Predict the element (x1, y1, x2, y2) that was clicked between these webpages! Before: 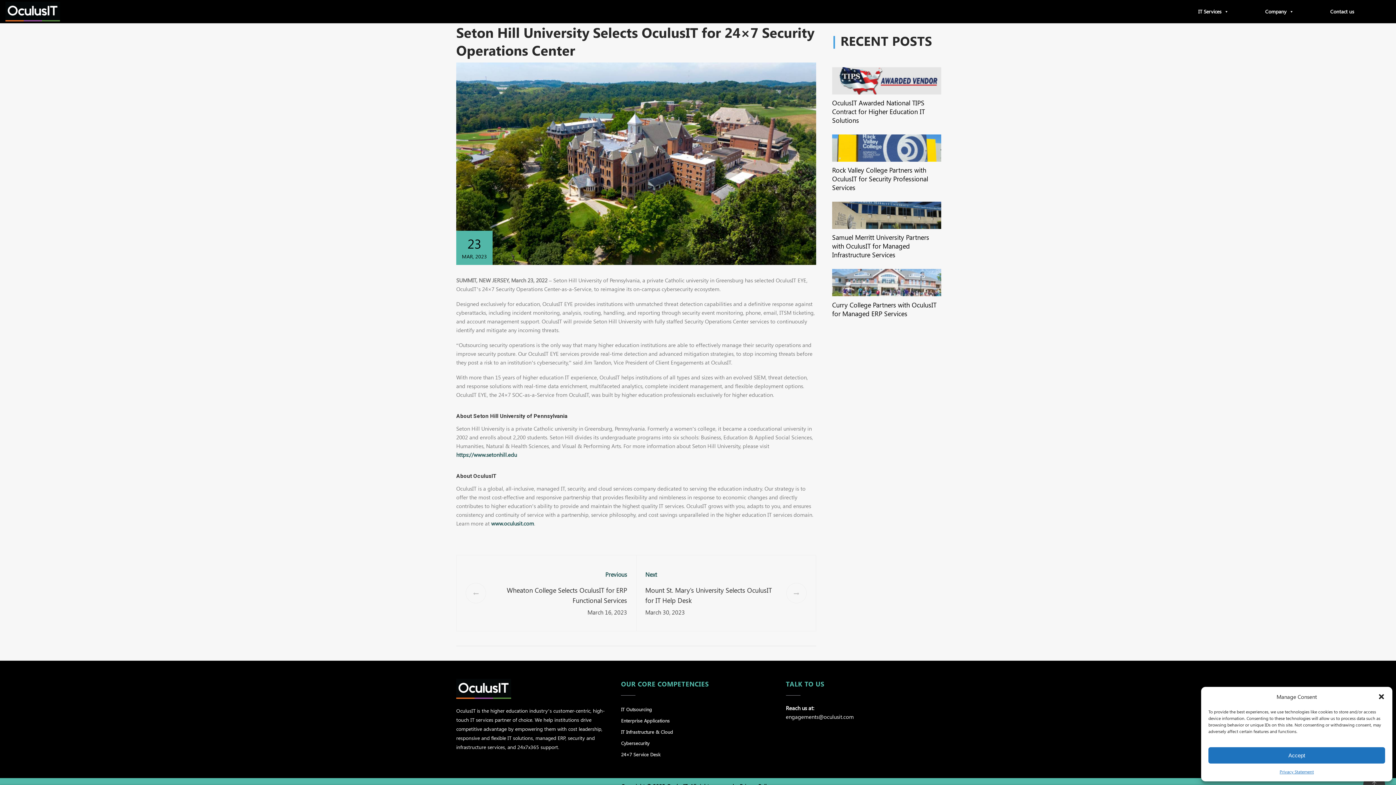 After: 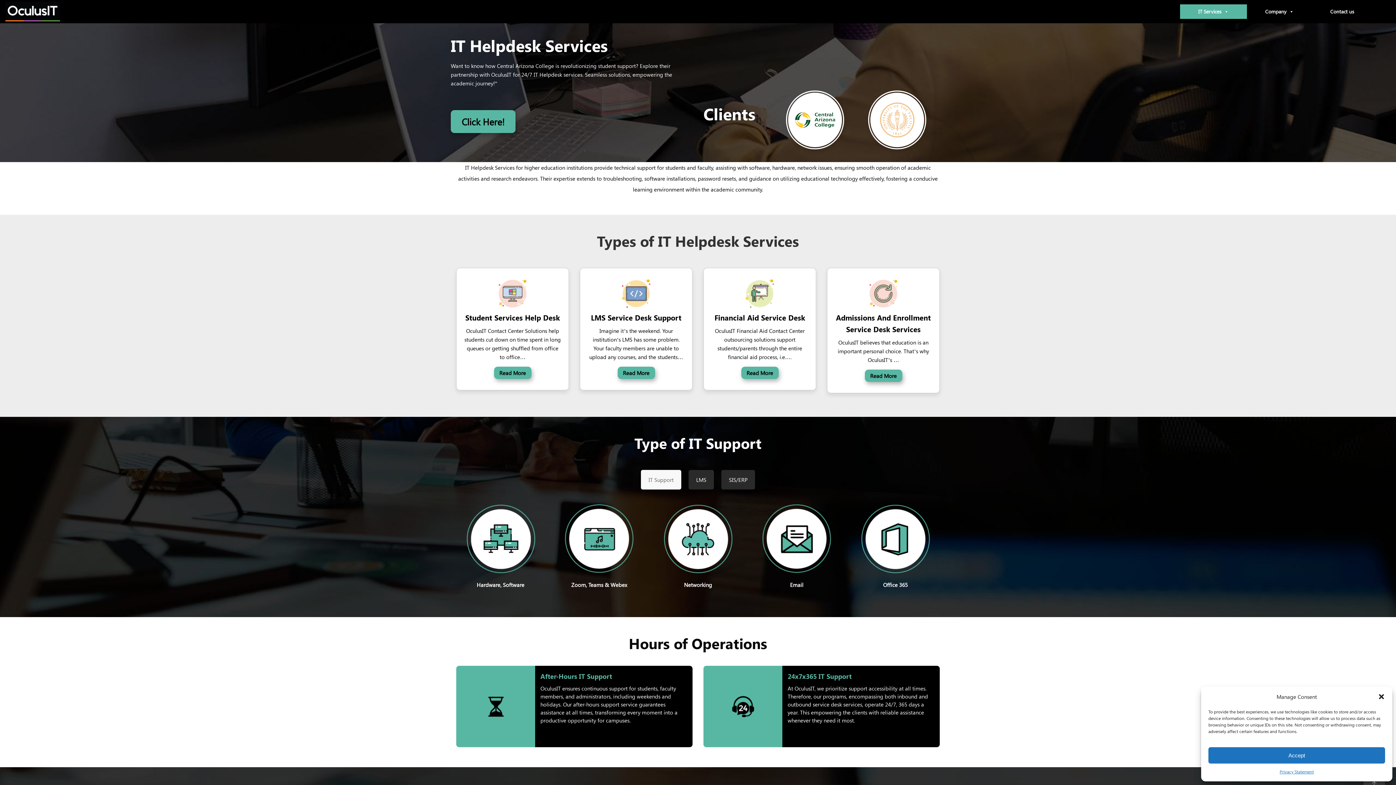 Action: bbox: (621, 751, 660, 757) label: 24×7 Service Desk